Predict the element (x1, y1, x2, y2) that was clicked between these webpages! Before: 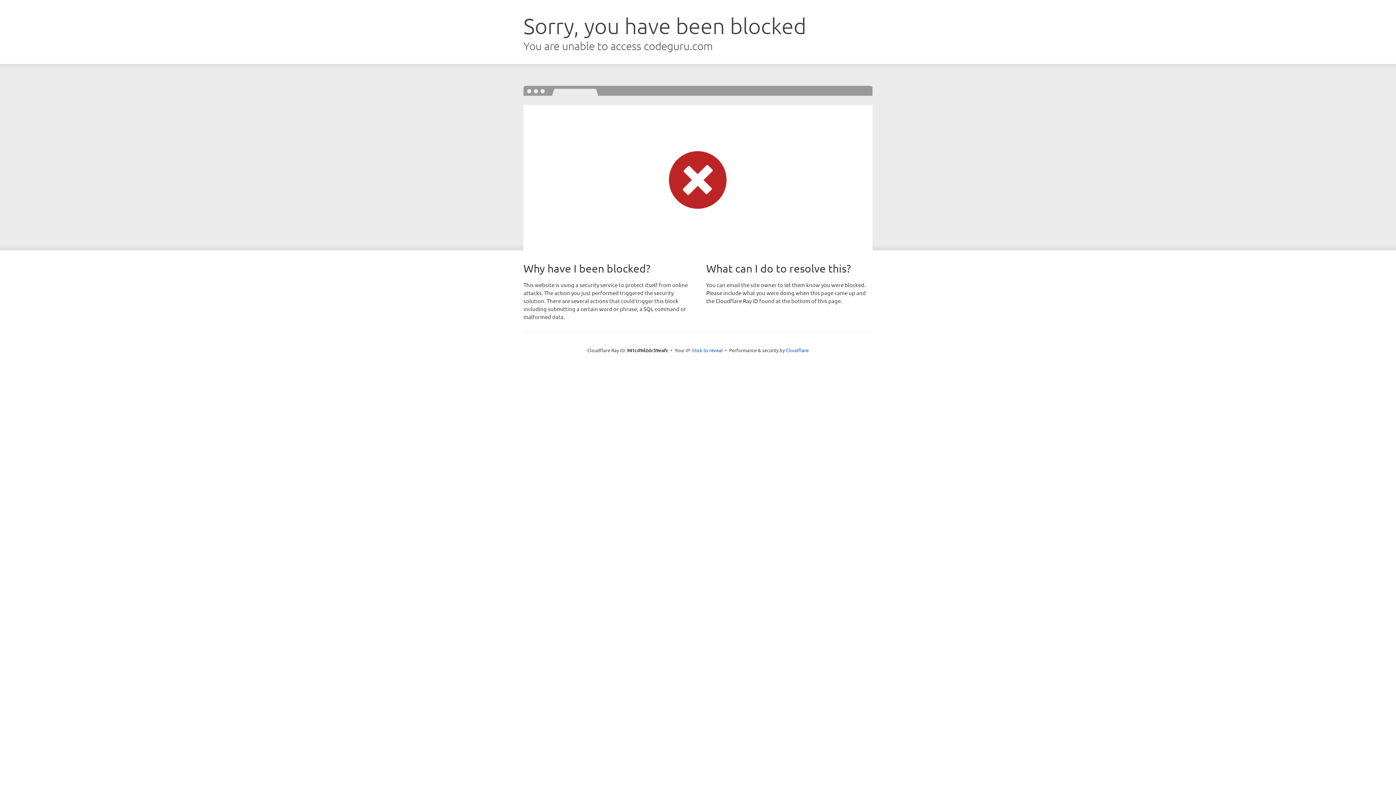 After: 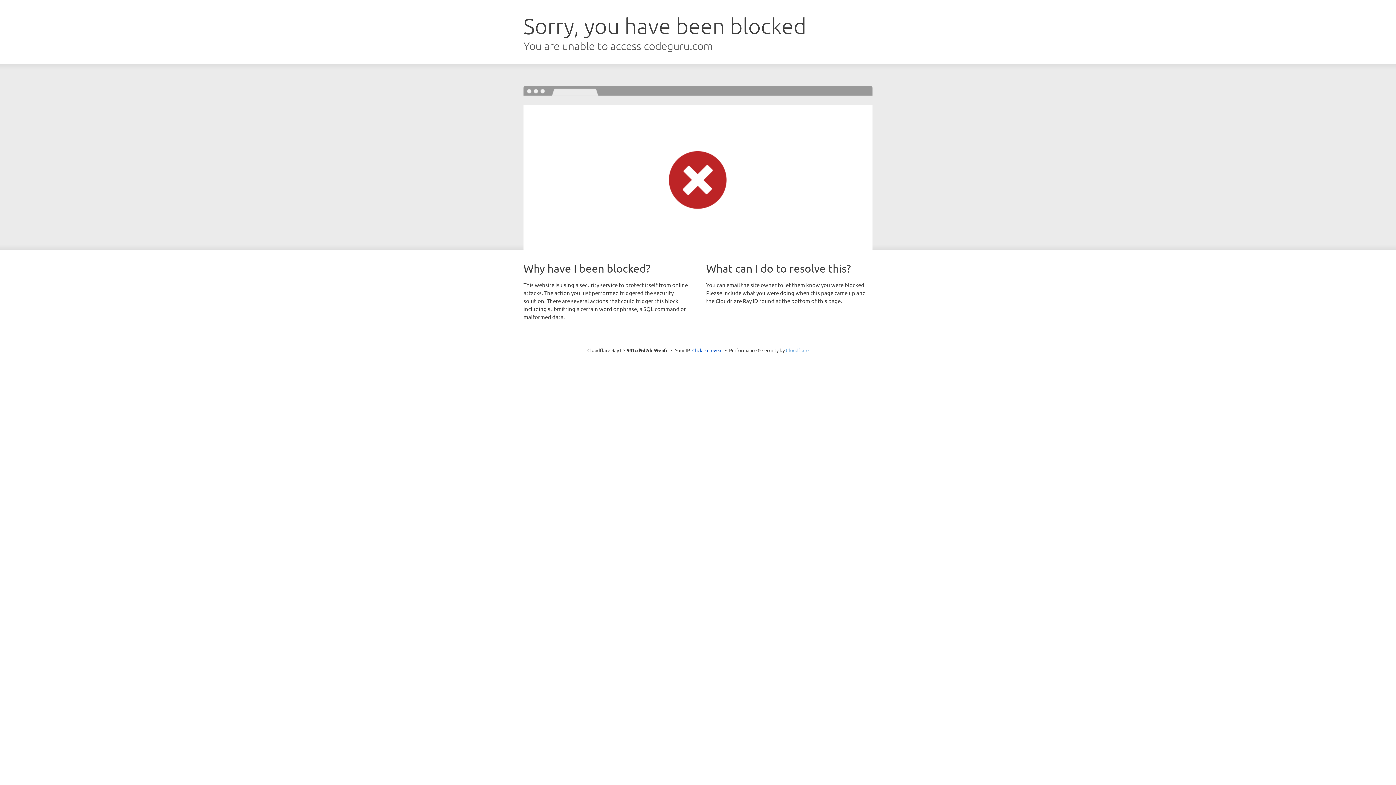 Action: label: Cloudflare bbox: (786, 347, 808, 353)